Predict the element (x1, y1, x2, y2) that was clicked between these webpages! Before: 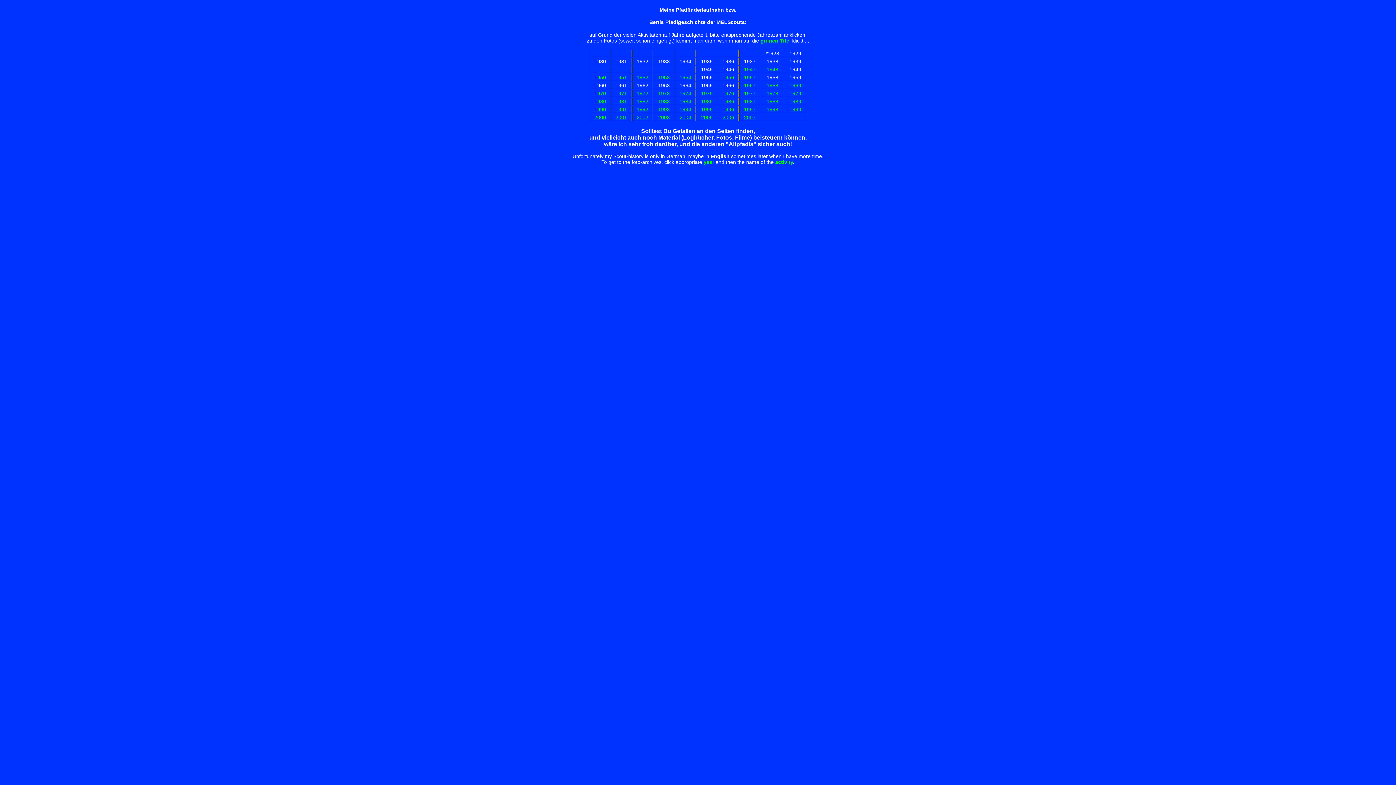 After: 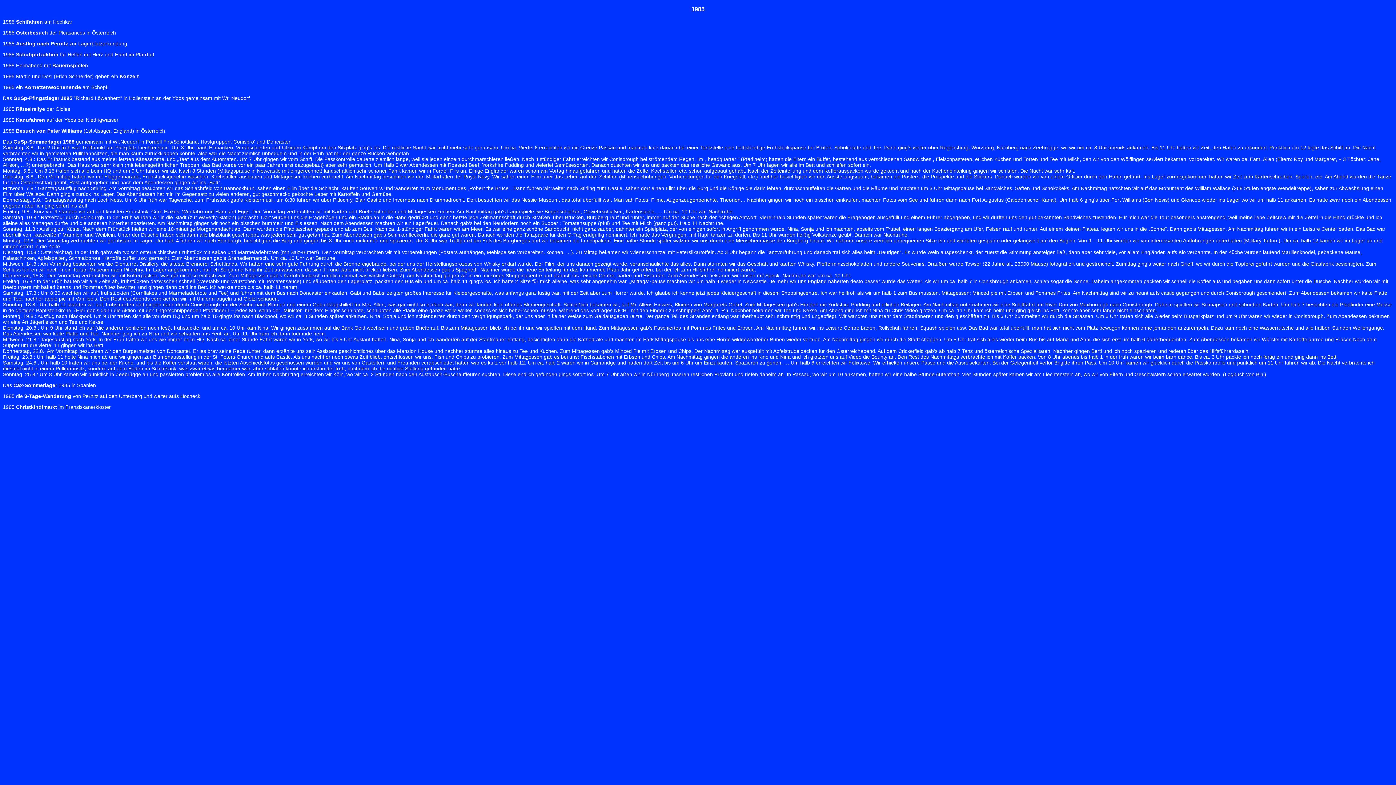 Action: label: 1985 bbox: (701, 98, 712, 104)